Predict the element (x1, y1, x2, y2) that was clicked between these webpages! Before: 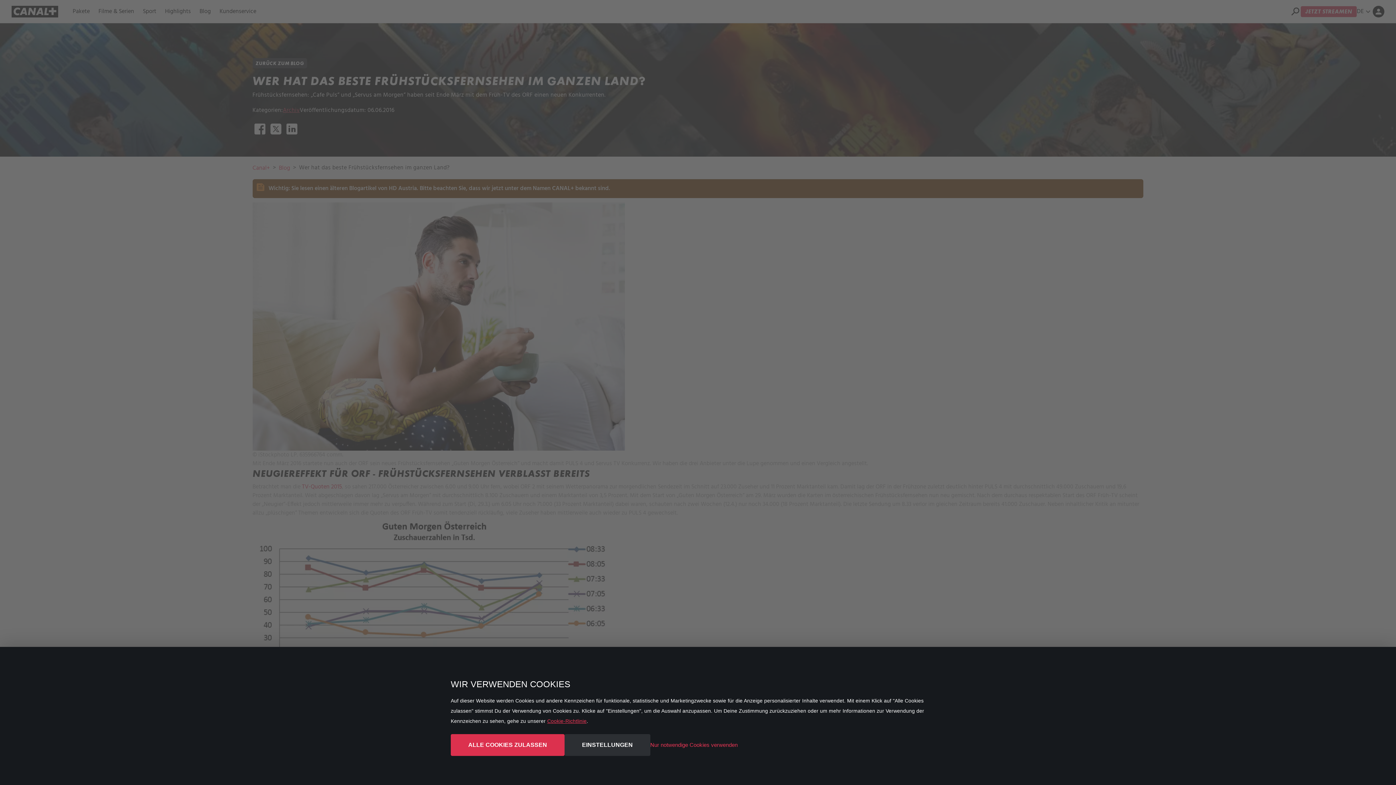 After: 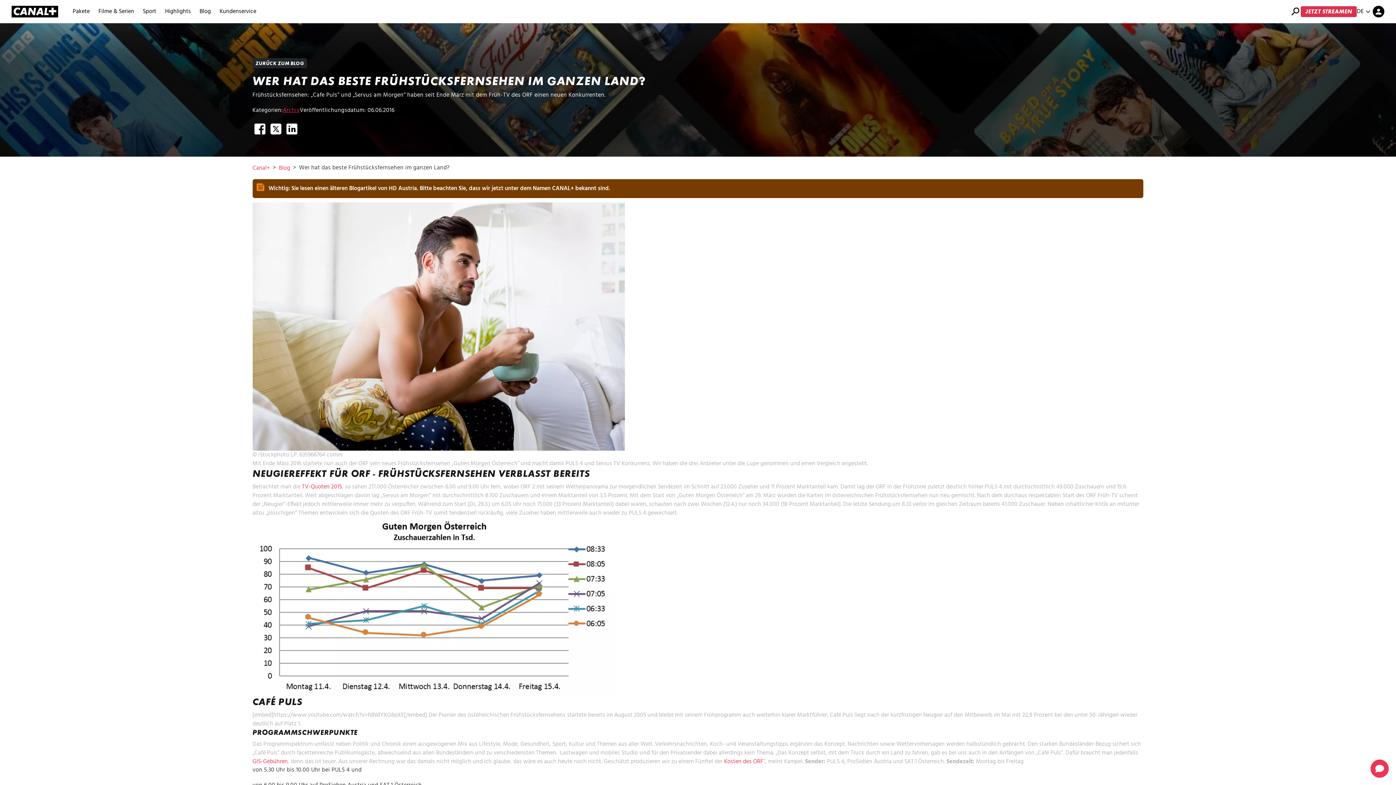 Action: bbox: (450, 734, 564, 756) label: ALLE COOKIES ZULASSEN